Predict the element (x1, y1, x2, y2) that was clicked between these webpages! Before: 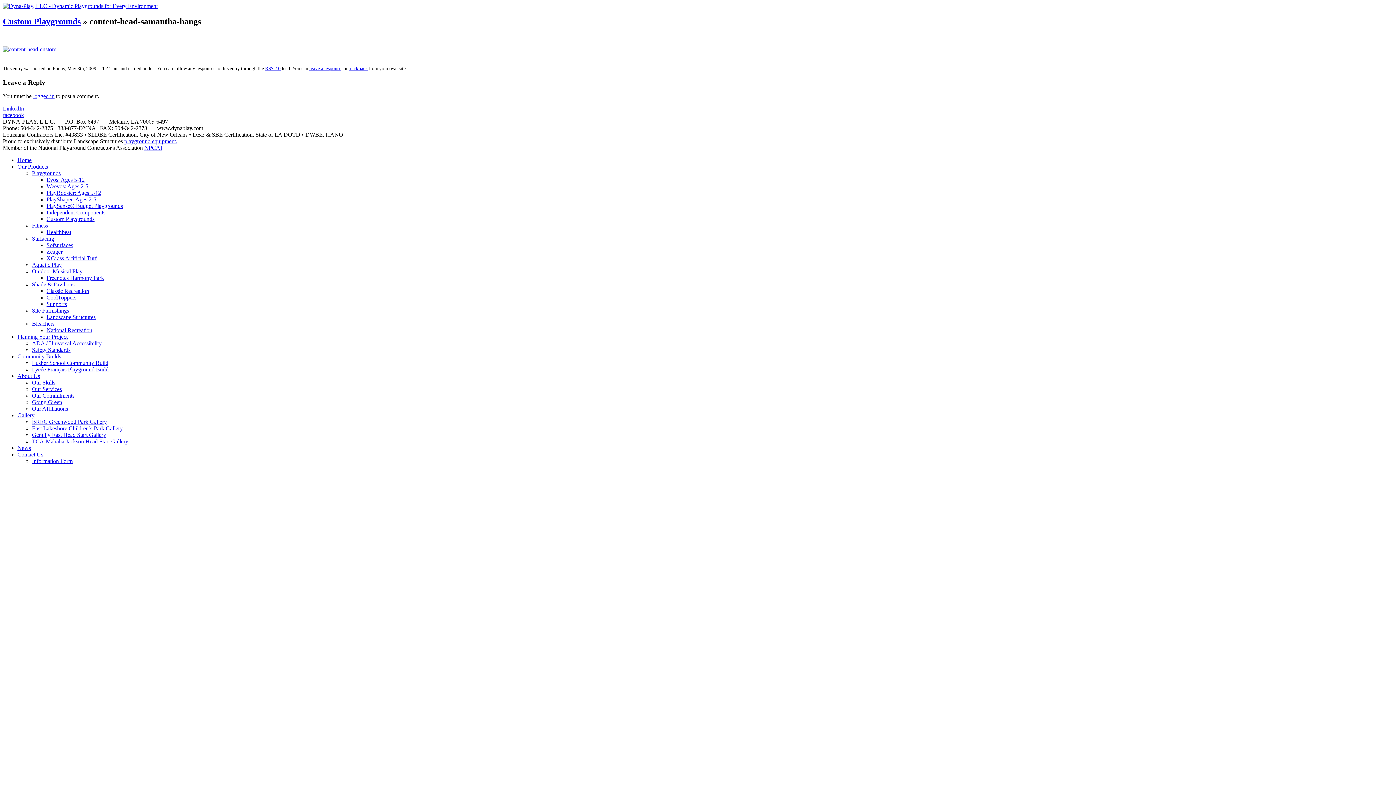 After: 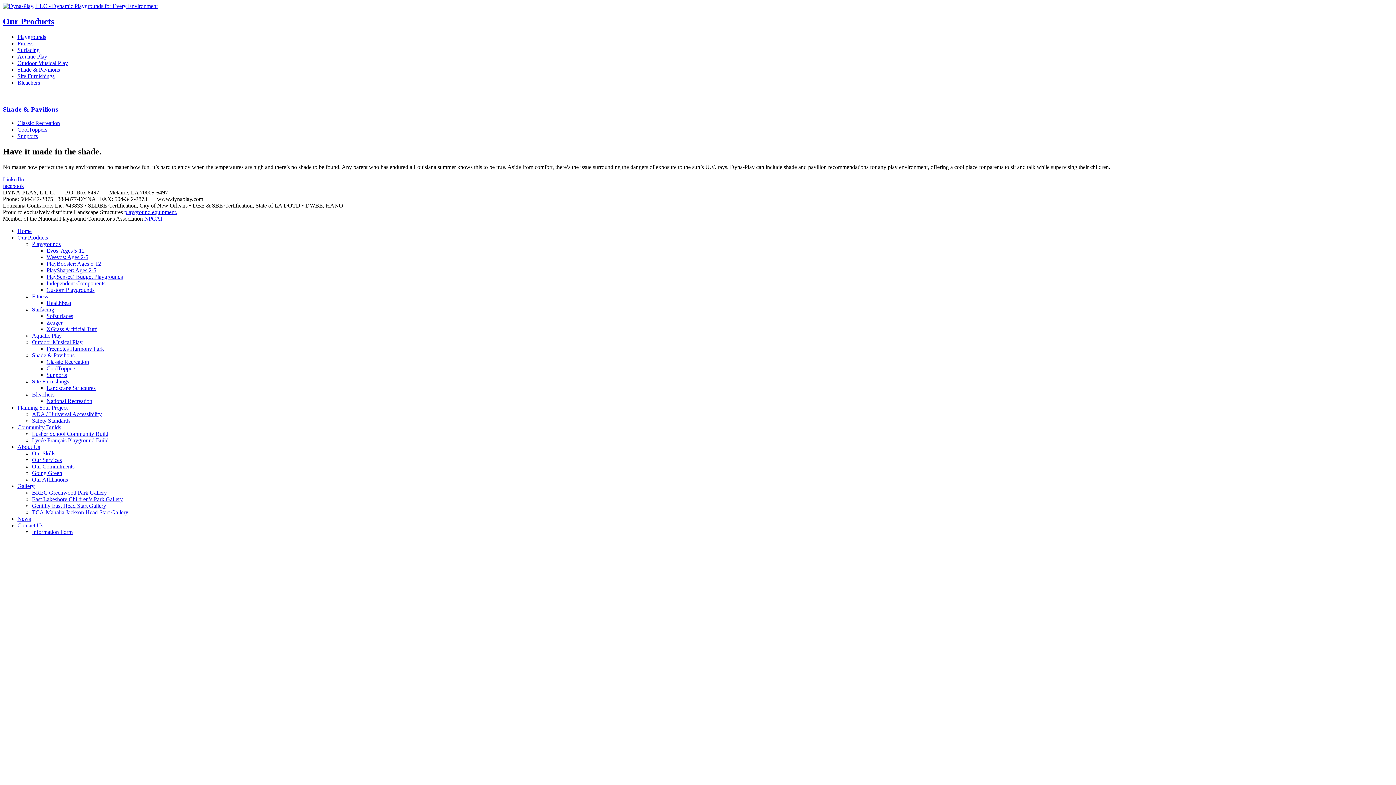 Action: label: Shade & Pavilions bbox: (32, 281, 74, 287)